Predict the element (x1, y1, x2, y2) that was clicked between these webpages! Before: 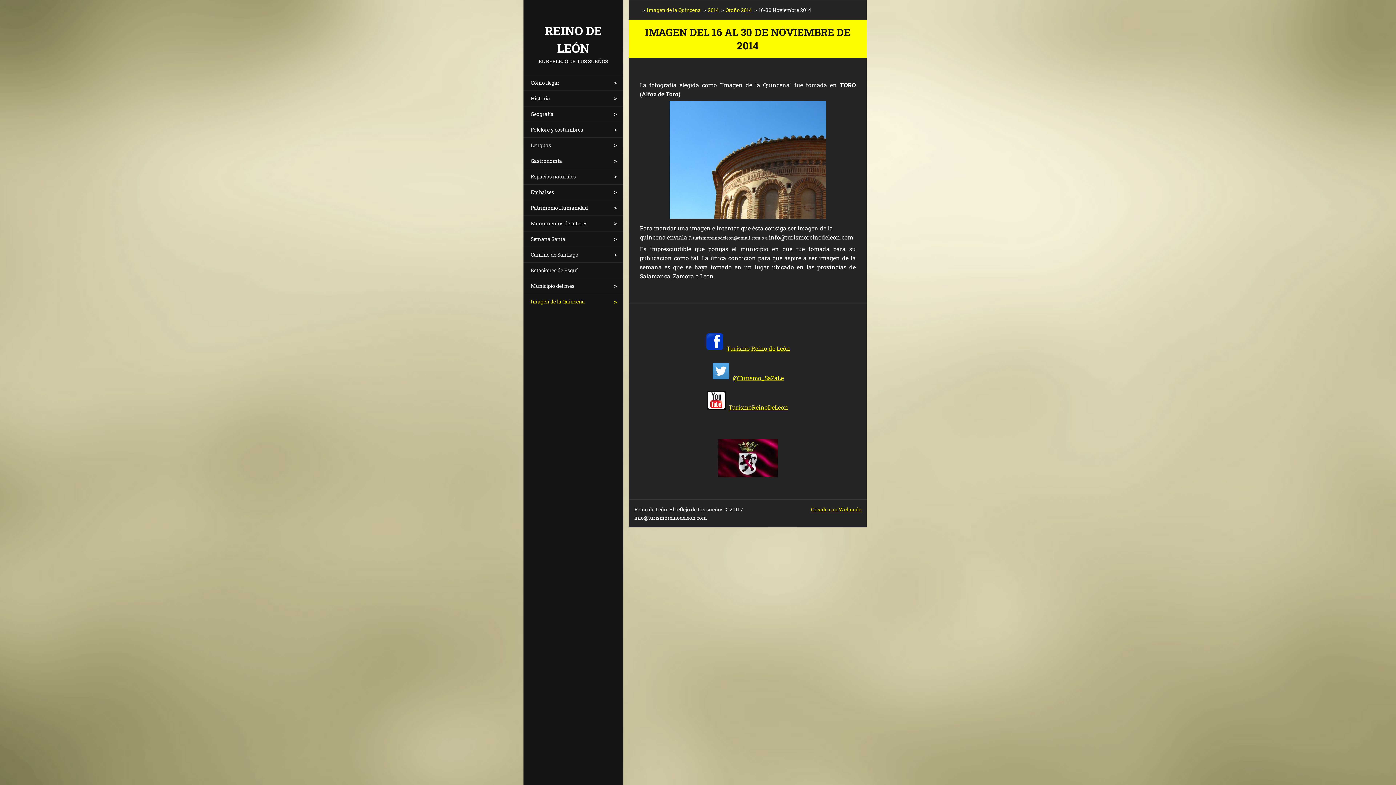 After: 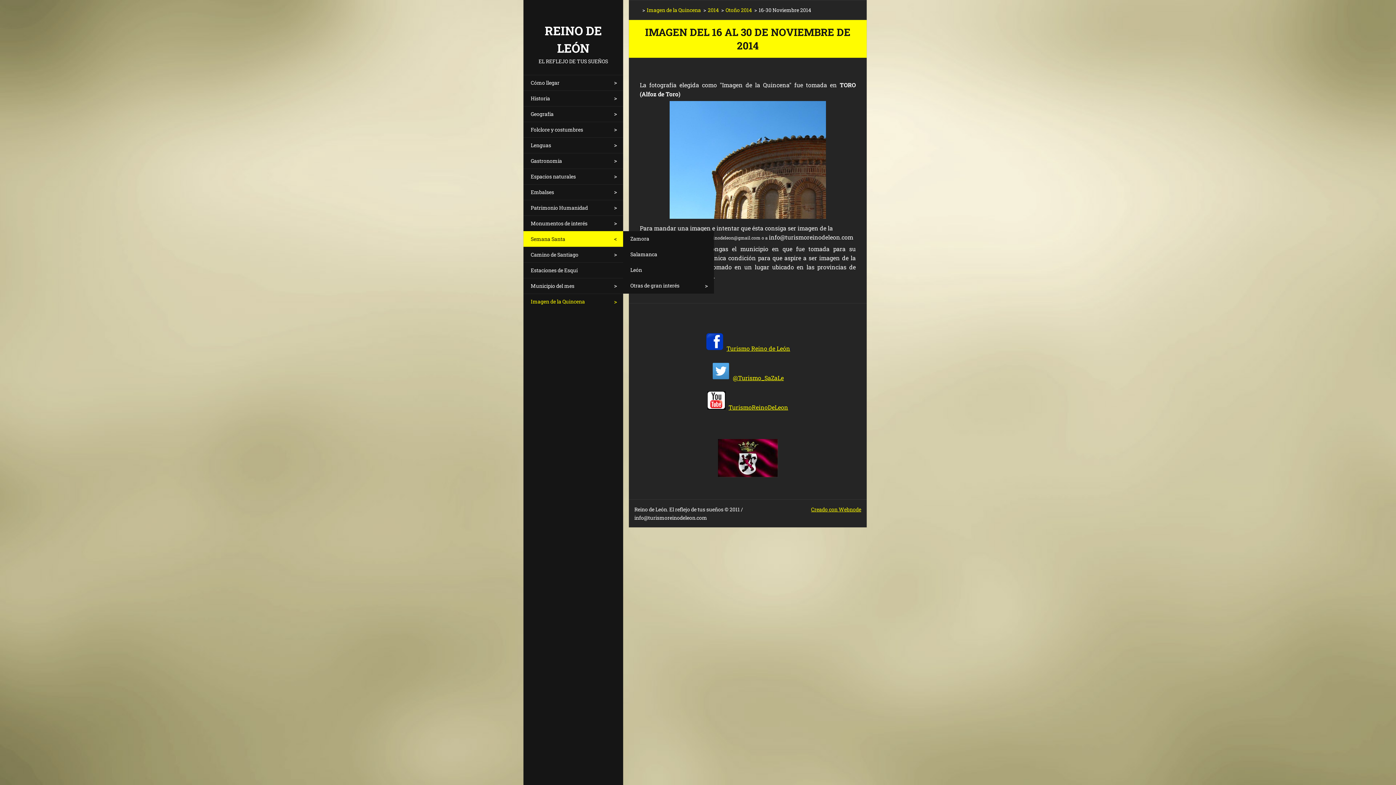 Action: bbox: (523, 231, 623, 246) label: Semana Santa